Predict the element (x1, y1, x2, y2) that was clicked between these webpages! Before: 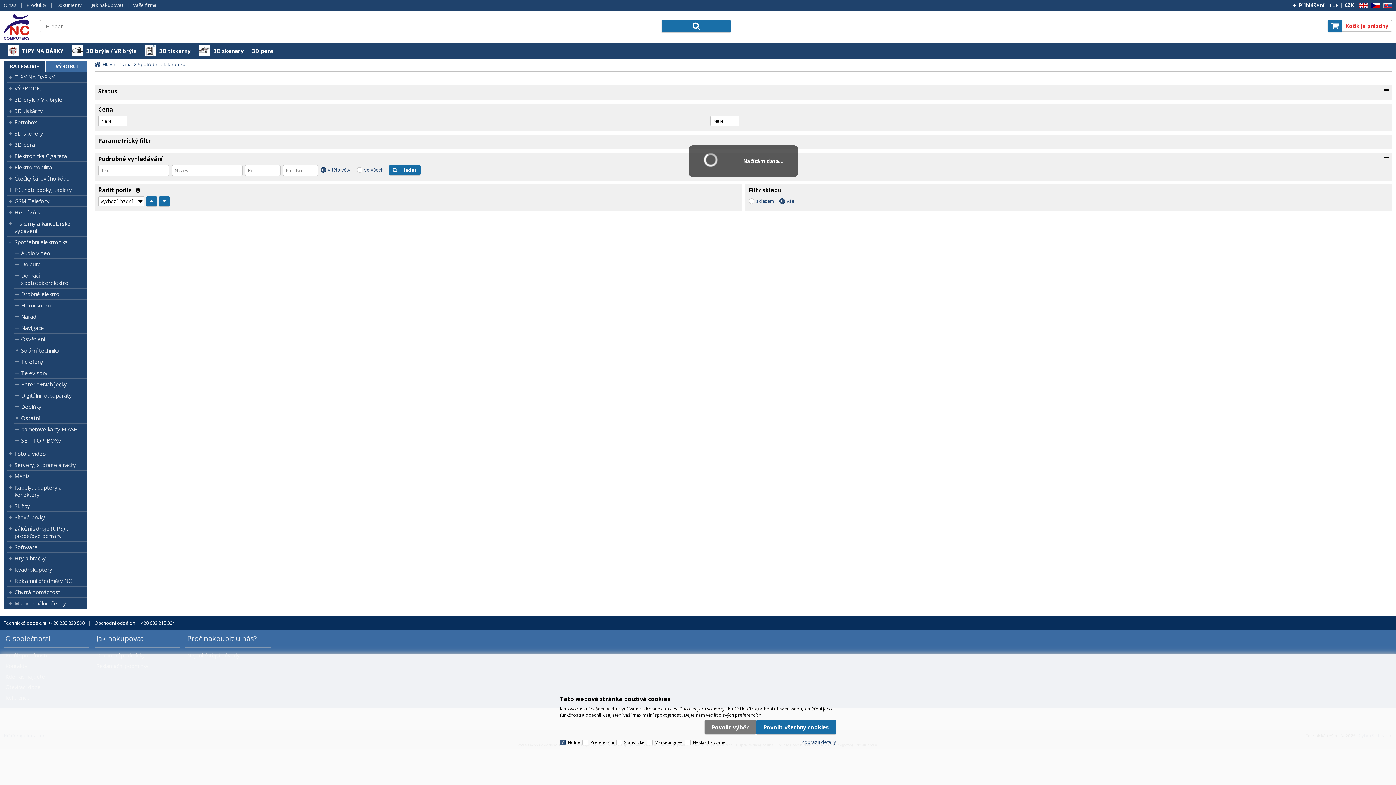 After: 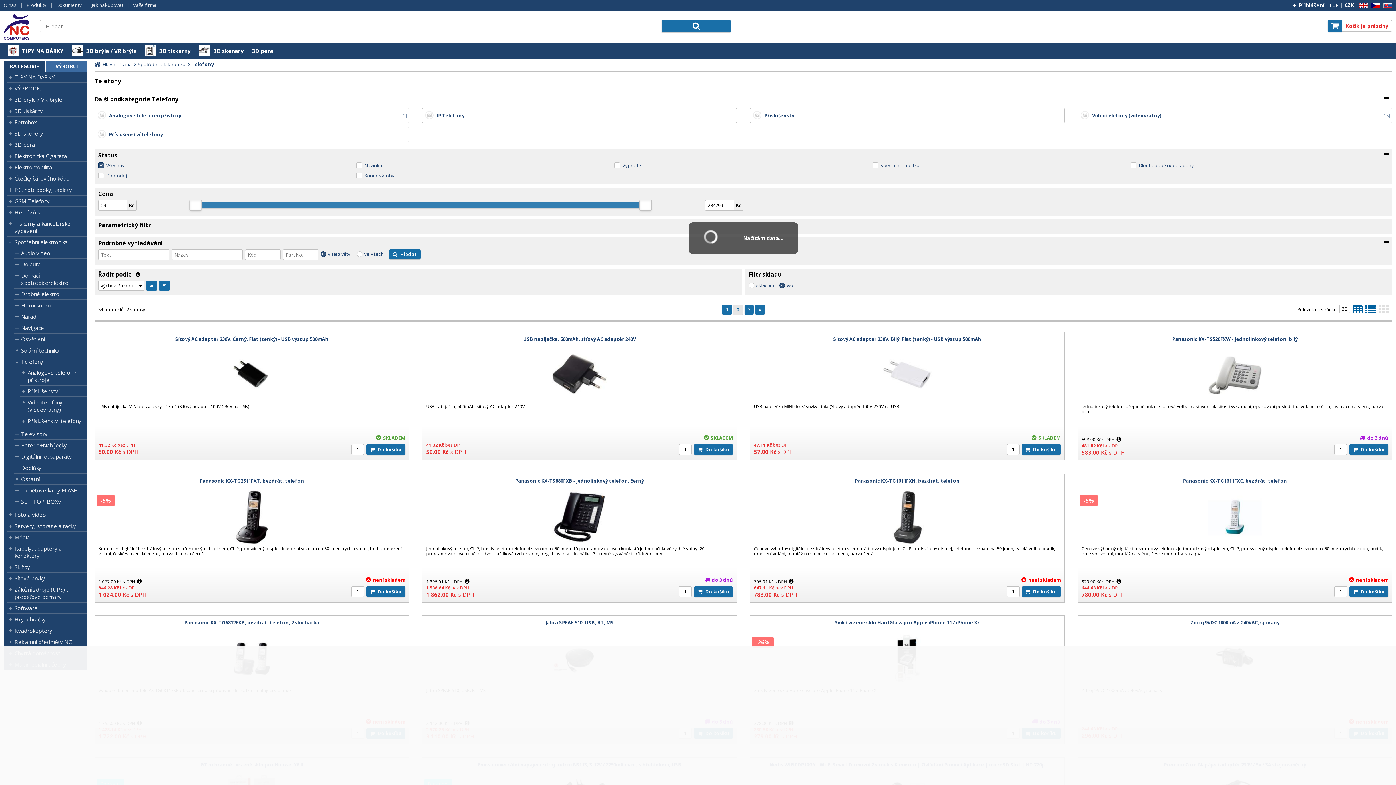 Action: bbox: (21, 358, 87, 365) label: Telefony